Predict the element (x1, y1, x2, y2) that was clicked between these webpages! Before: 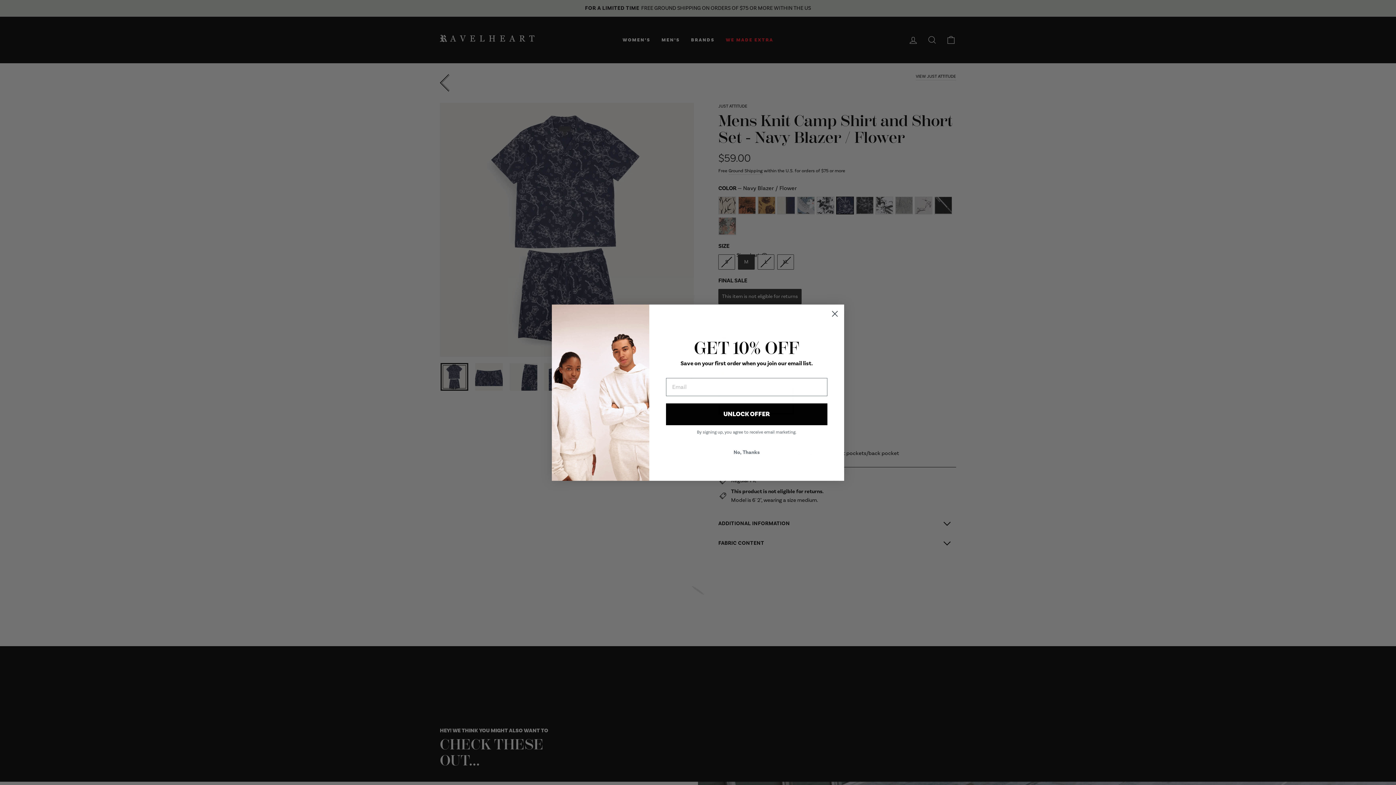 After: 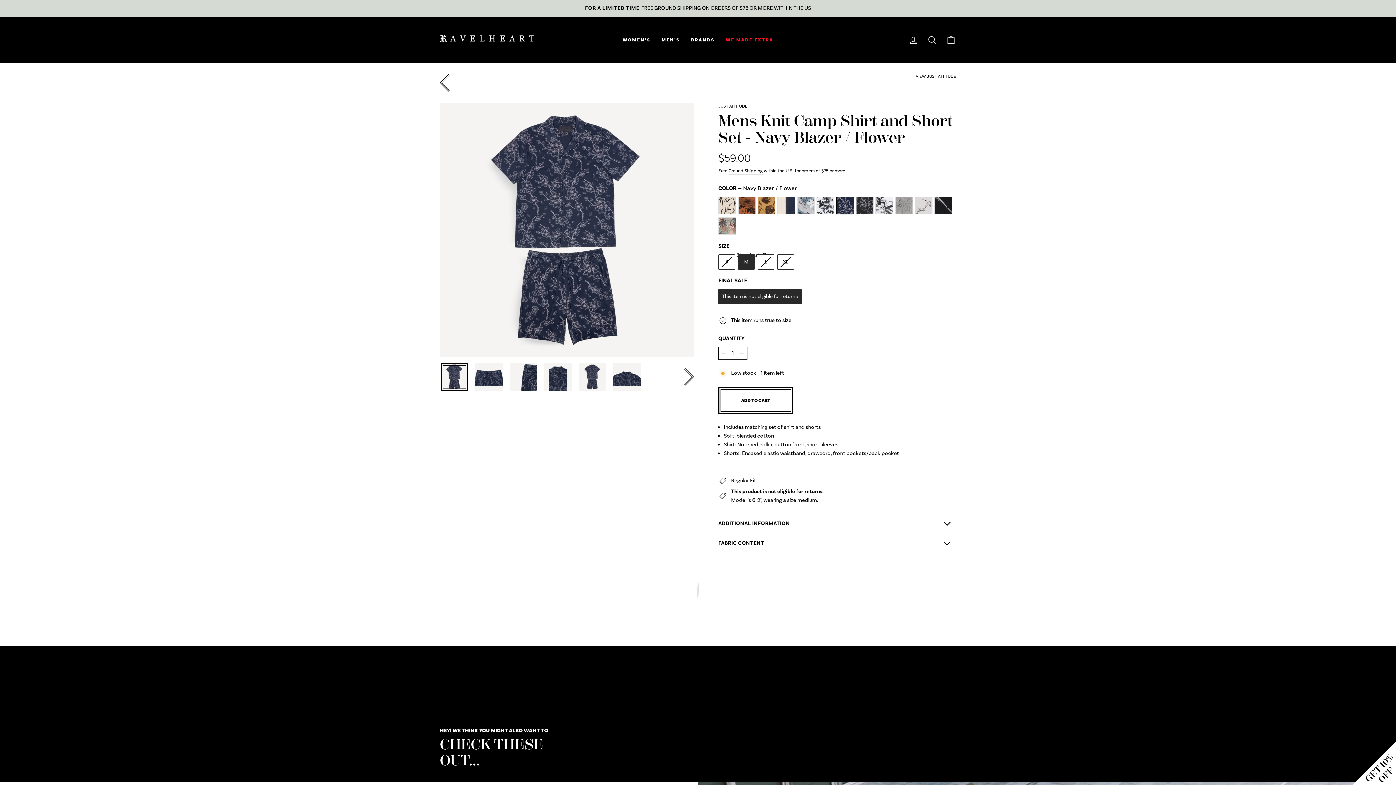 Action: bbox: (666, 446, 827, 459) label: No, Thanks